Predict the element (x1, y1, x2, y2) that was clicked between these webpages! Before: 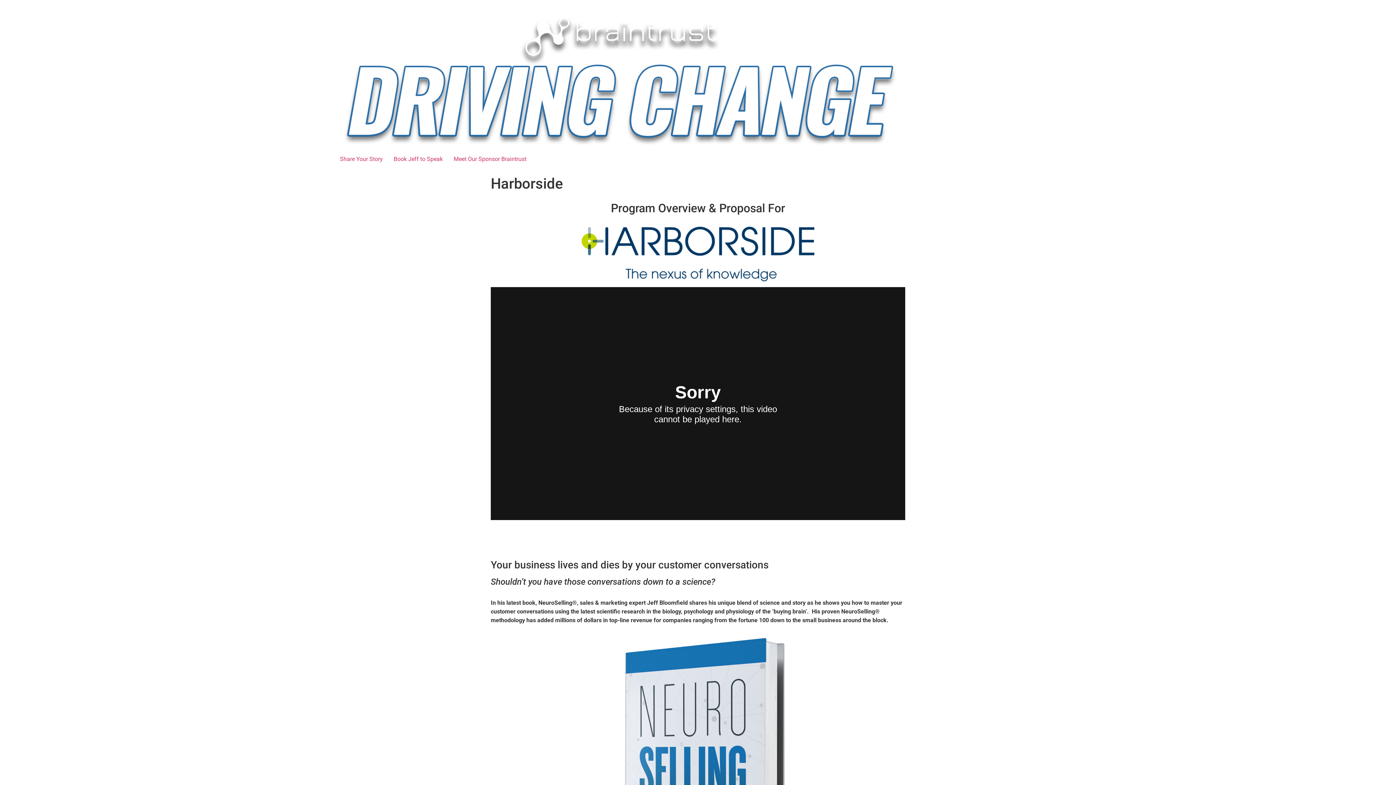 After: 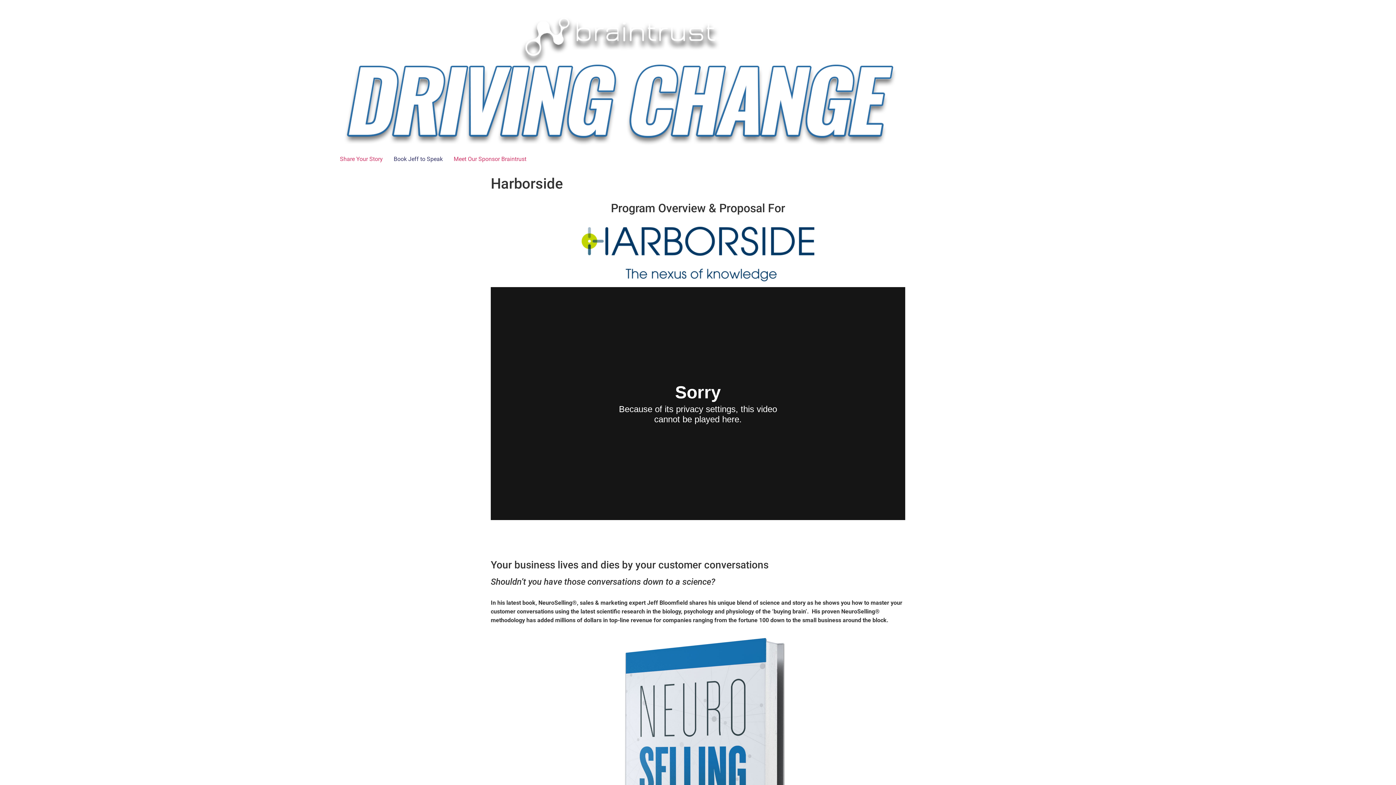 Action: bbox: (388, 152, 448, 166) label: Book Jeff to Speak